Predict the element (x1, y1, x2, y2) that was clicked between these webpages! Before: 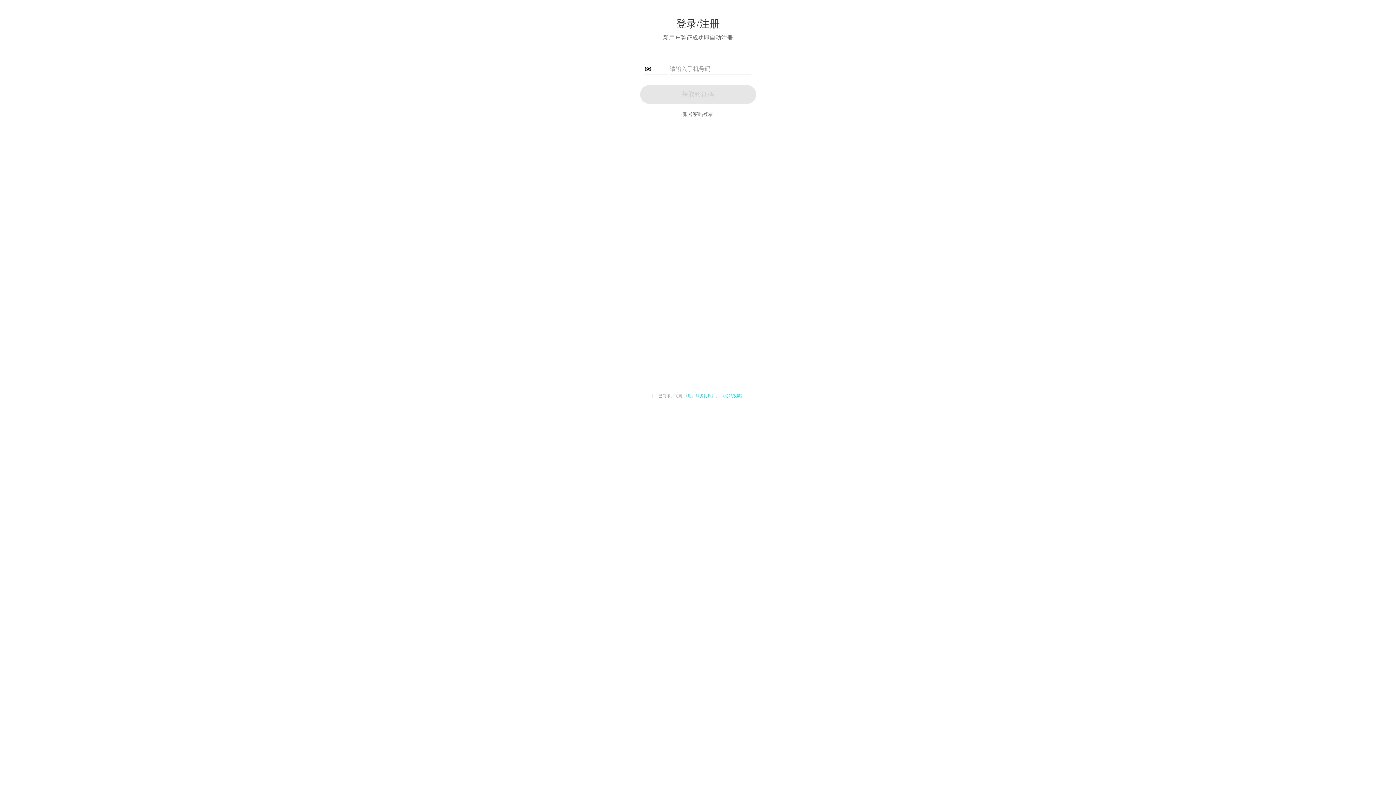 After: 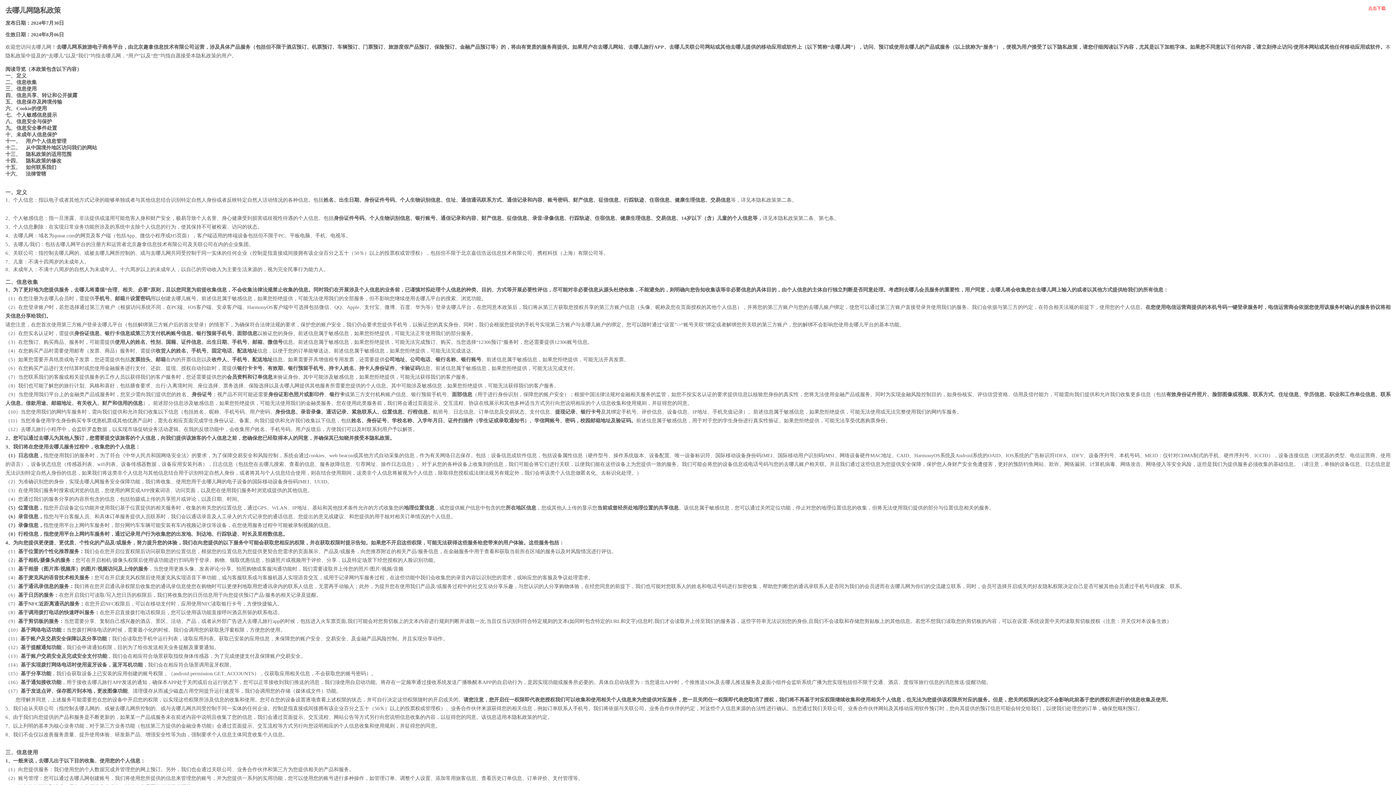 Action: bbox: (719, 393, 744, 398) label:  《隐私政策》